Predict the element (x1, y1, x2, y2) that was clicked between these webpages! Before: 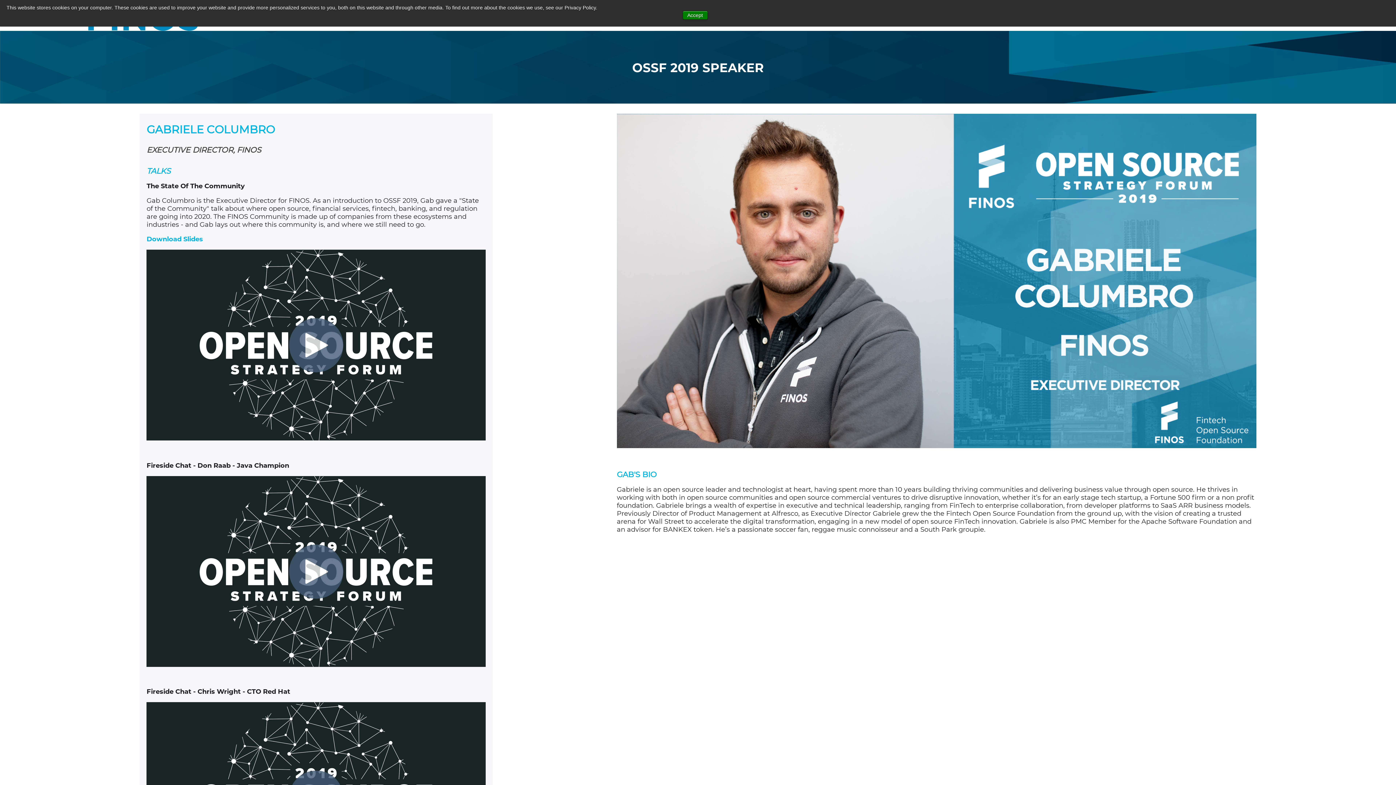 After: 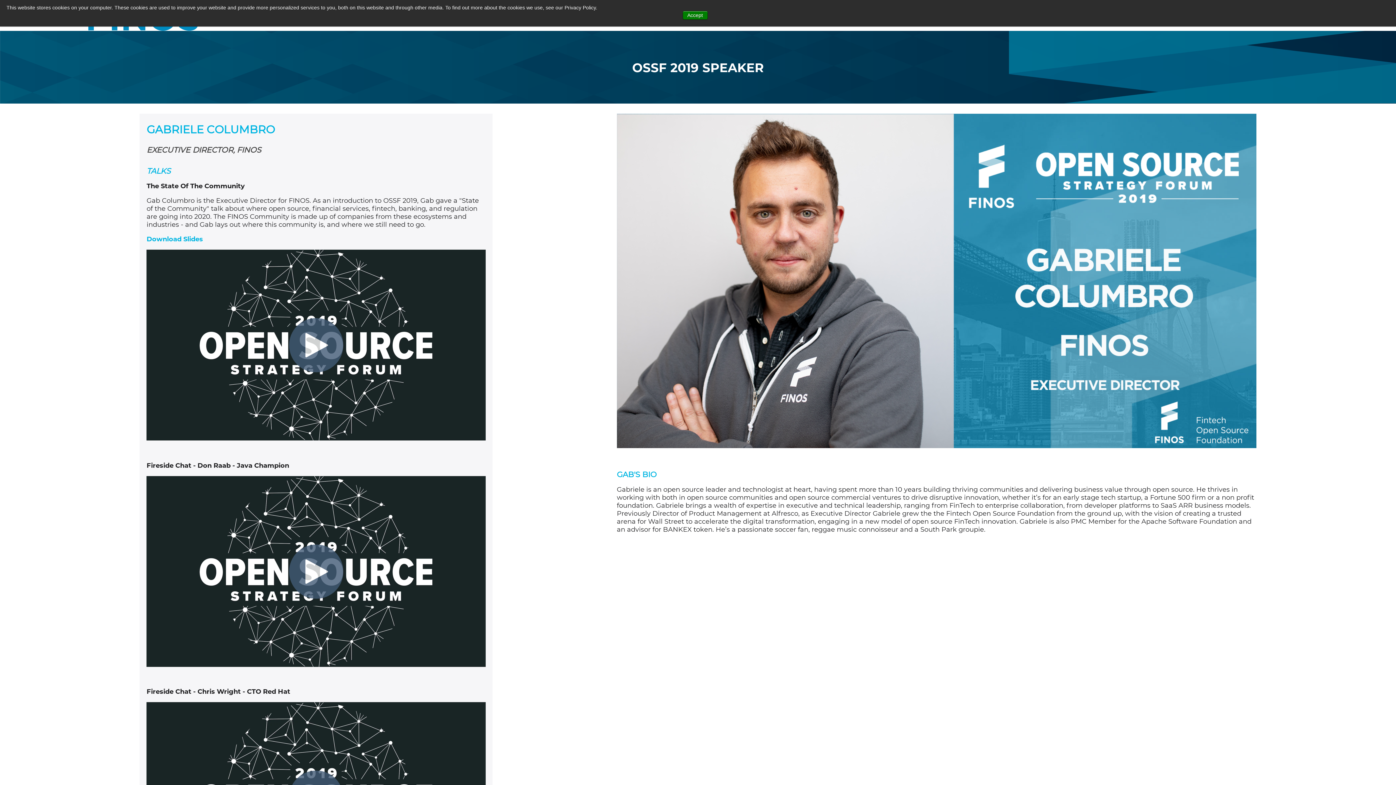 Action: label: Download Slides bbox: (146, 235, 203, 243)